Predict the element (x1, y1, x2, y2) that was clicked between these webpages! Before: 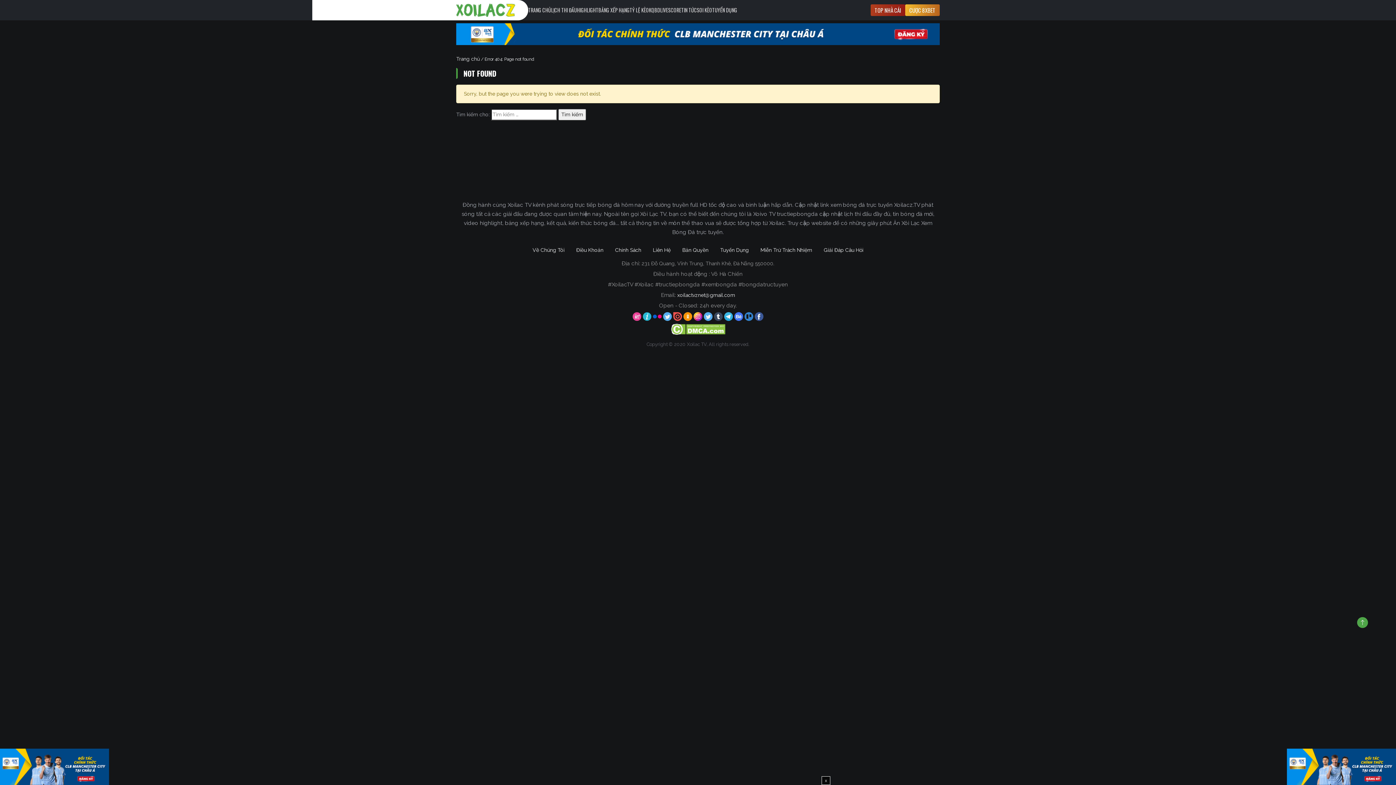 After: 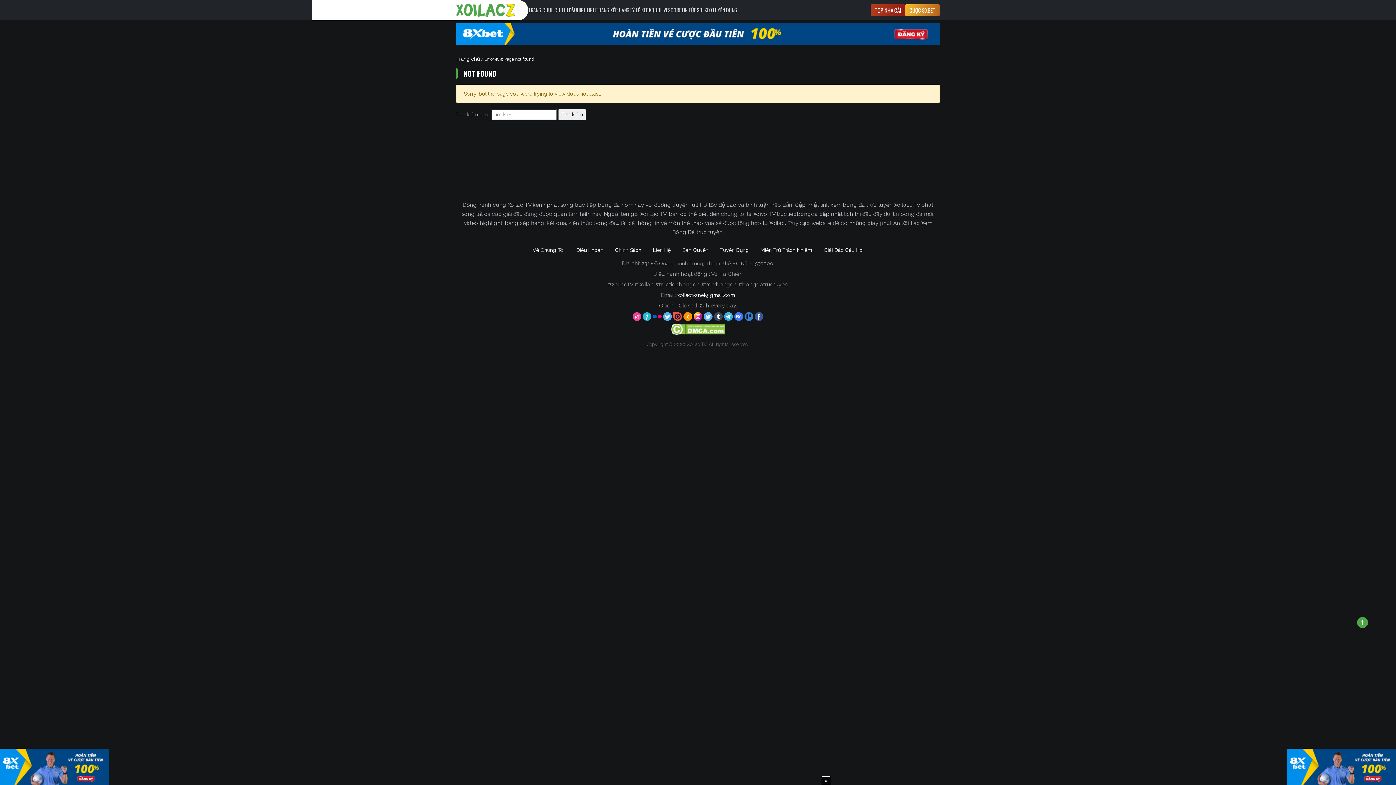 Action: bbox: (1357, 617, 1368, 628)